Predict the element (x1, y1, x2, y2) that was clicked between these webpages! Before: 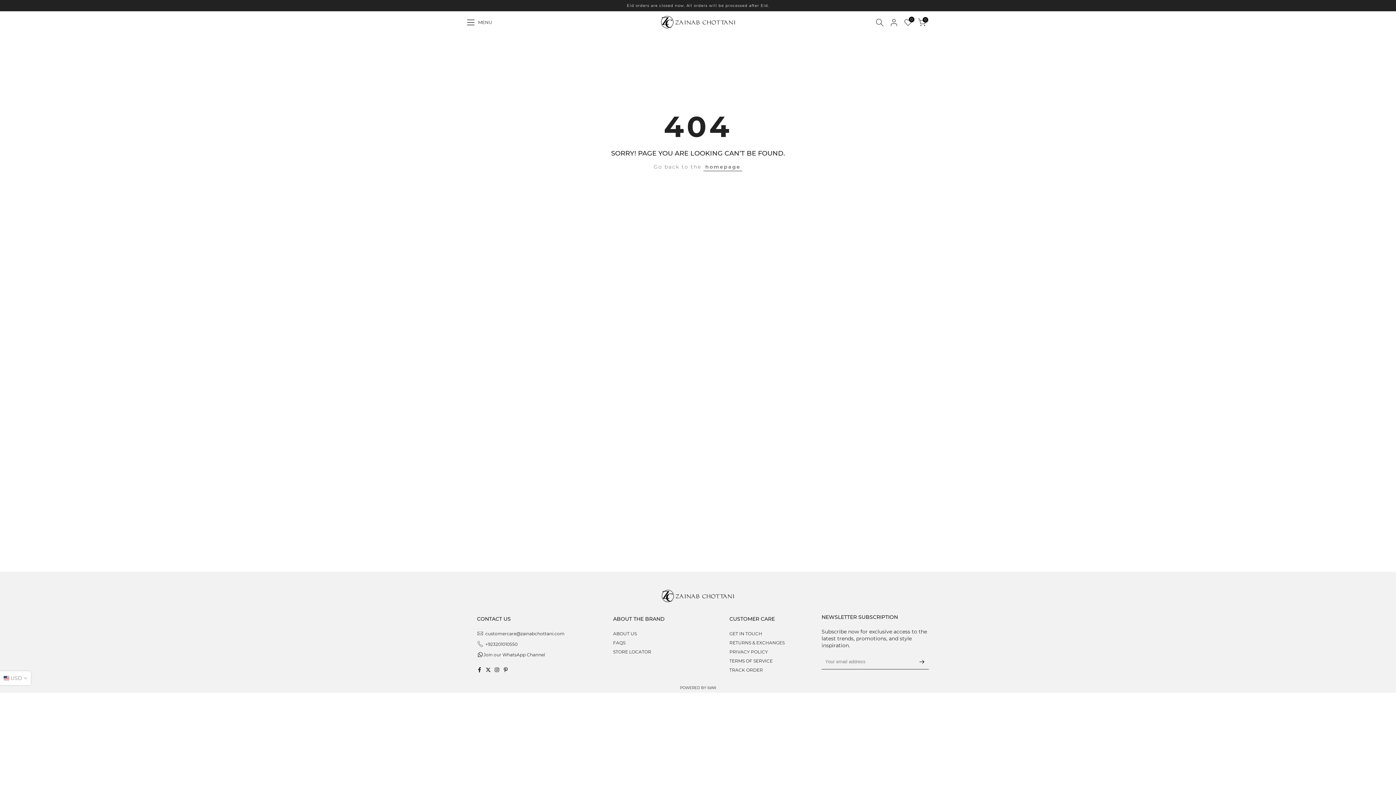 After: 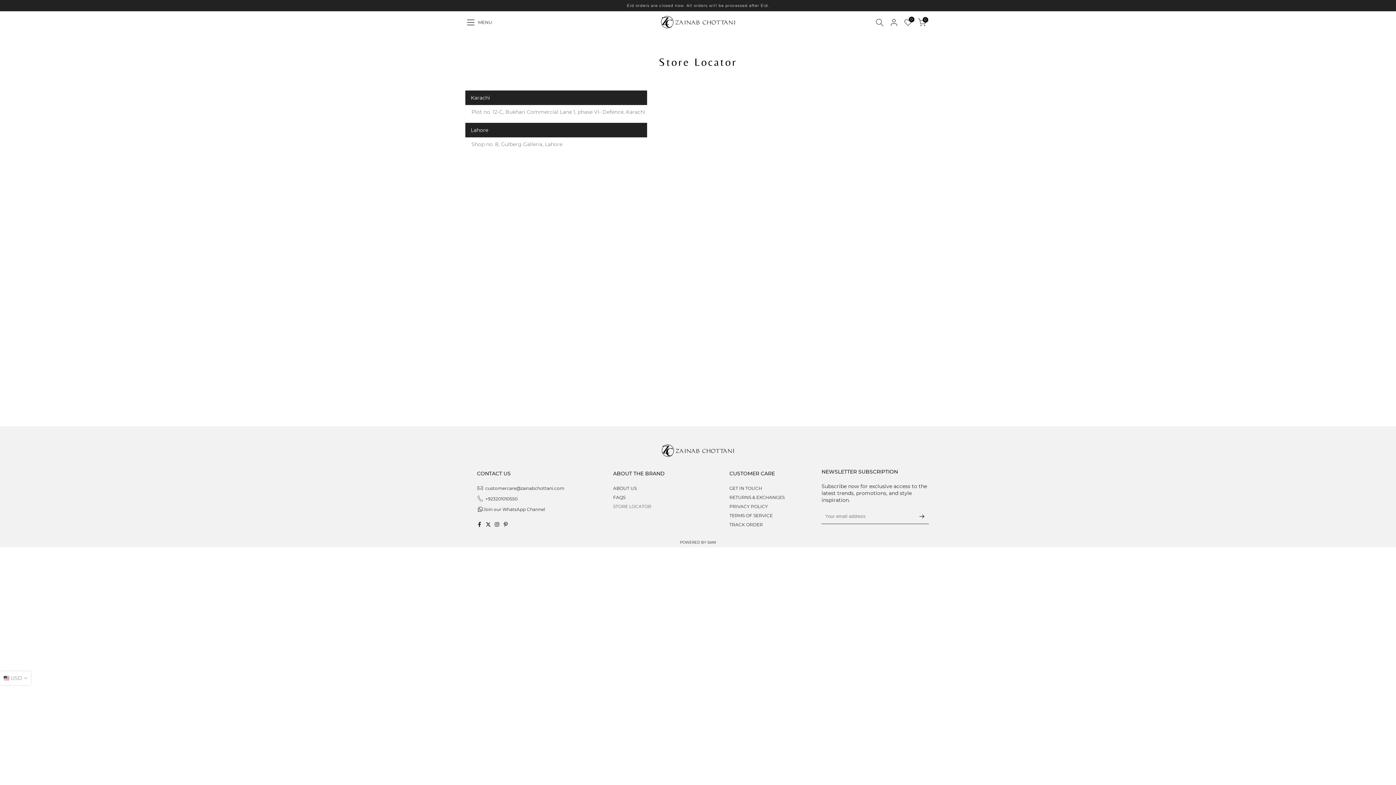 Action: bbox: (613, 649, 651, 654) label: STORE LOCATOR